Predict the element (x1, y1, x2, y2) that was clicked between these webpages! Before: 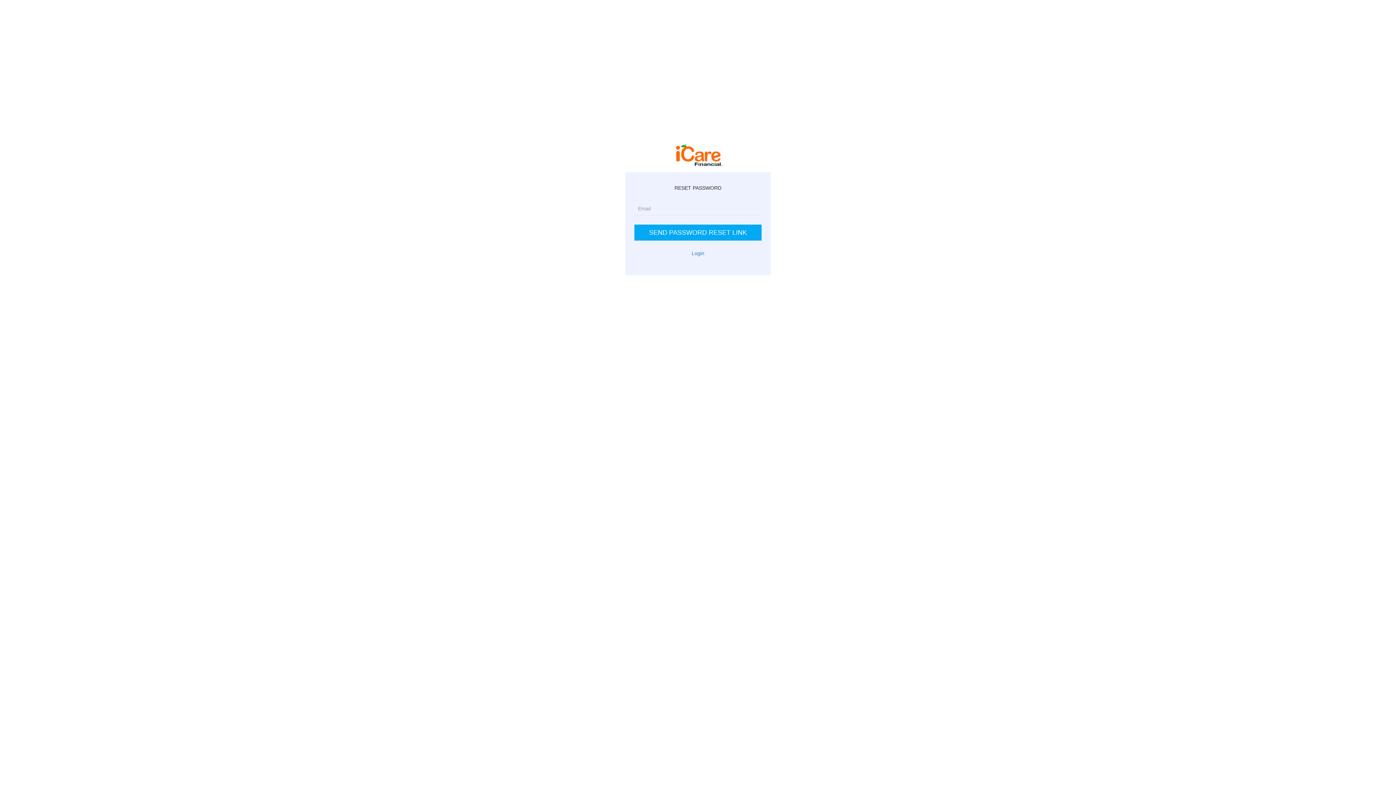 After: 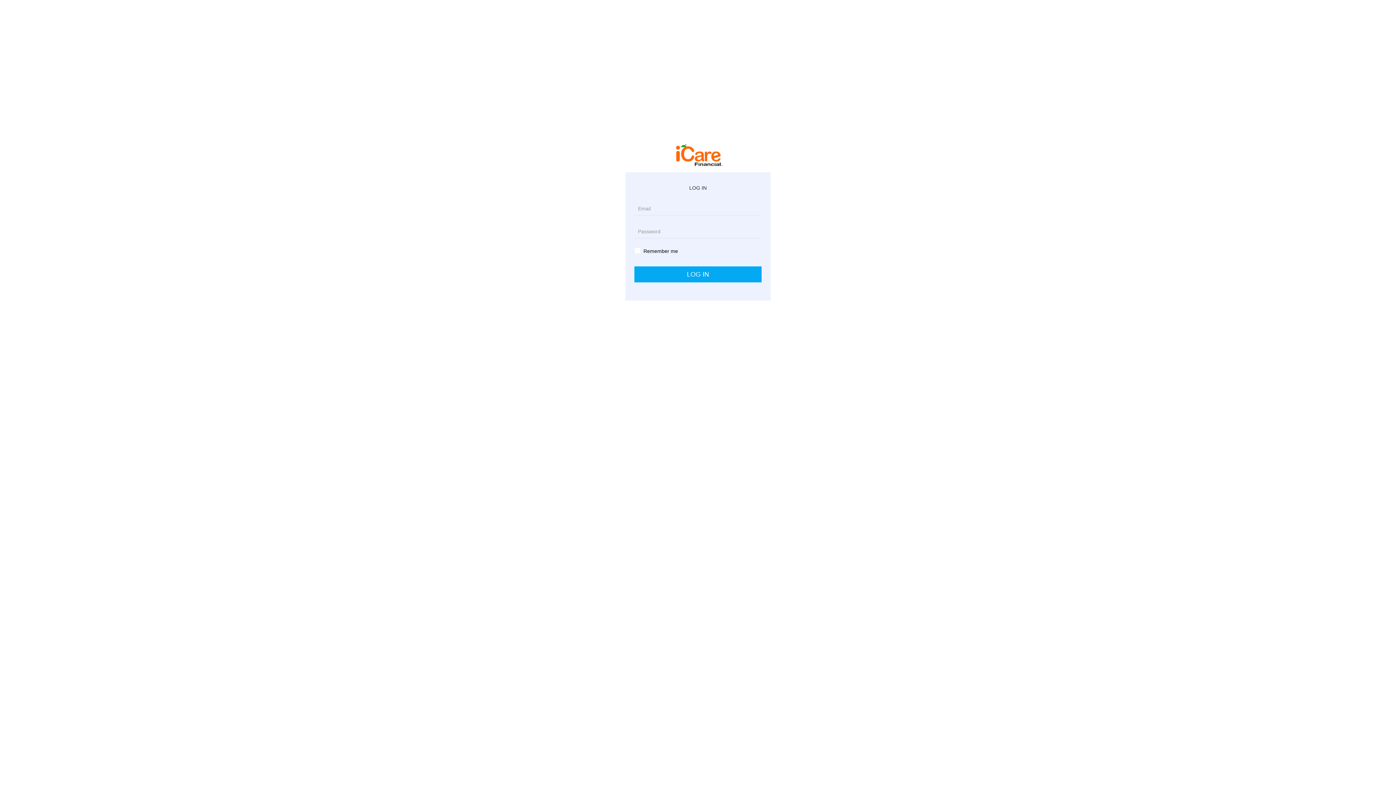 Action: bbox: (691, 250, 704, 256) label: Login